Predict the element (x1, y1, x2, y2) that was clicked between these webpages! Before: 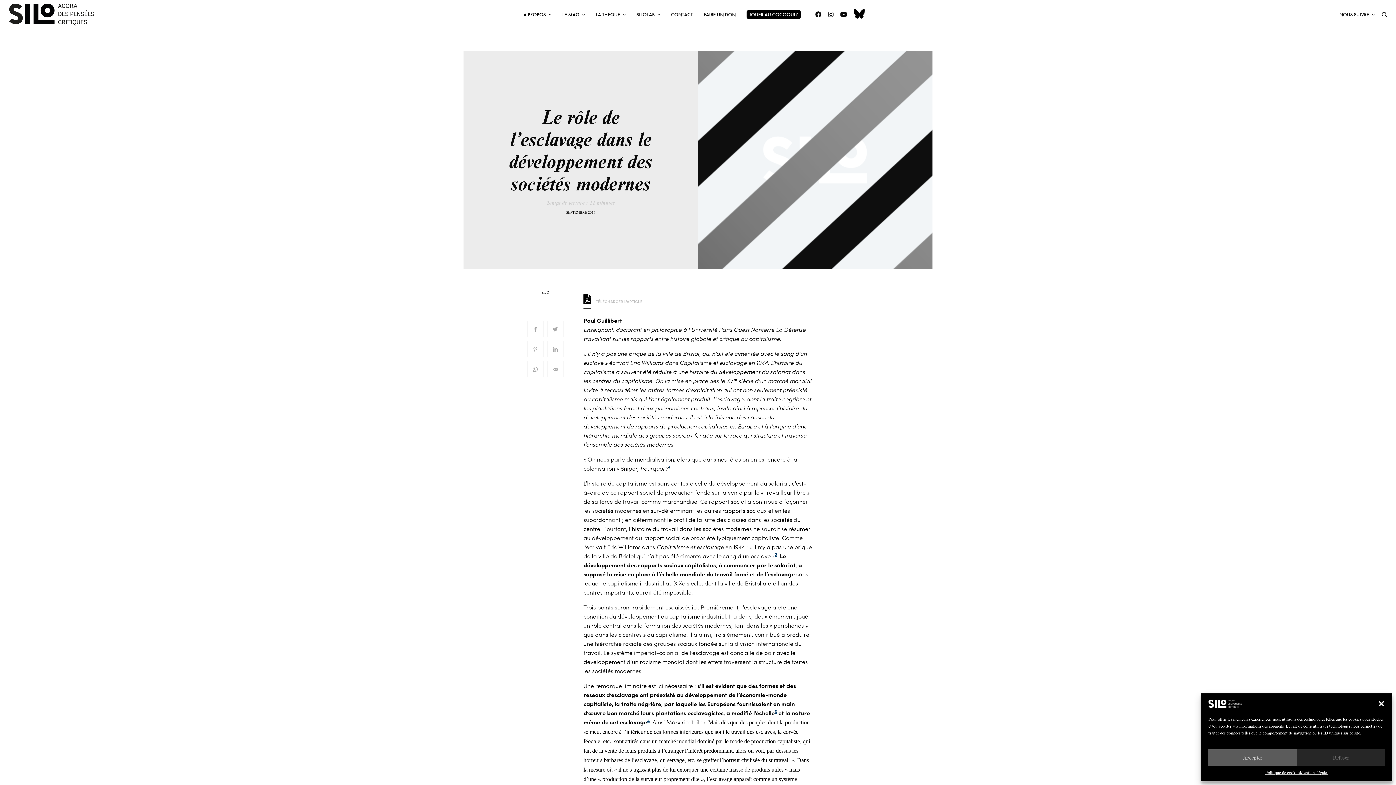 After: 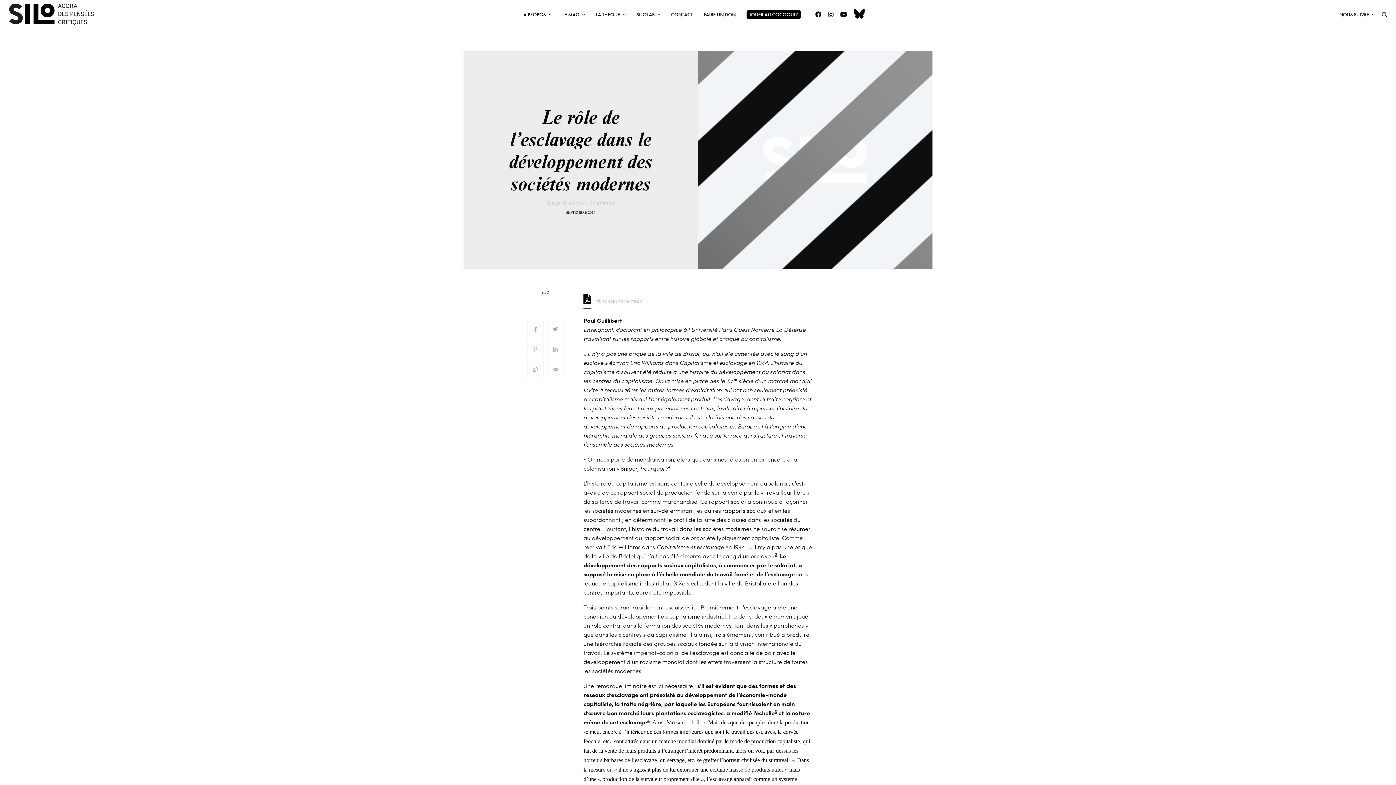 Action: bbox: (1378, 700, 1385, 707) label: Fermer la boîte de dialogue